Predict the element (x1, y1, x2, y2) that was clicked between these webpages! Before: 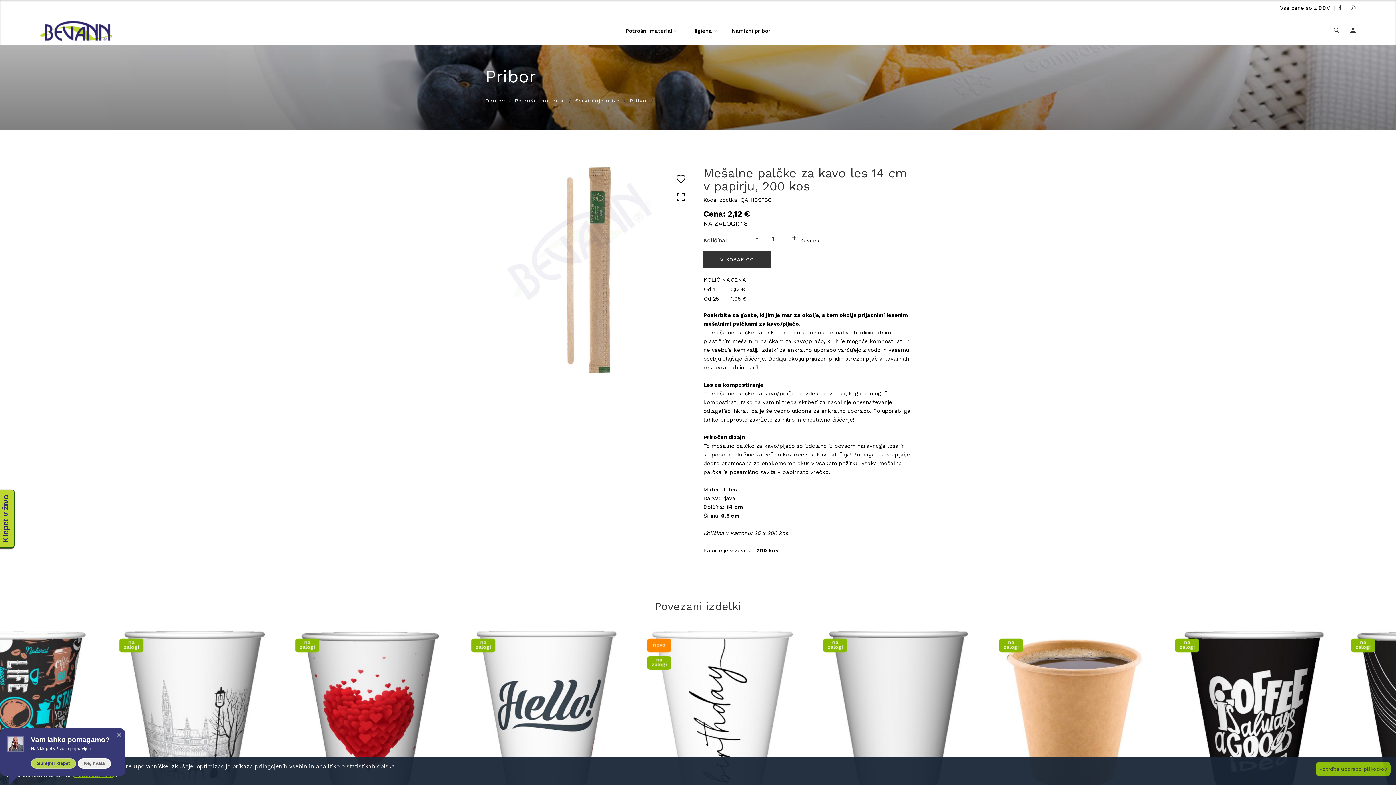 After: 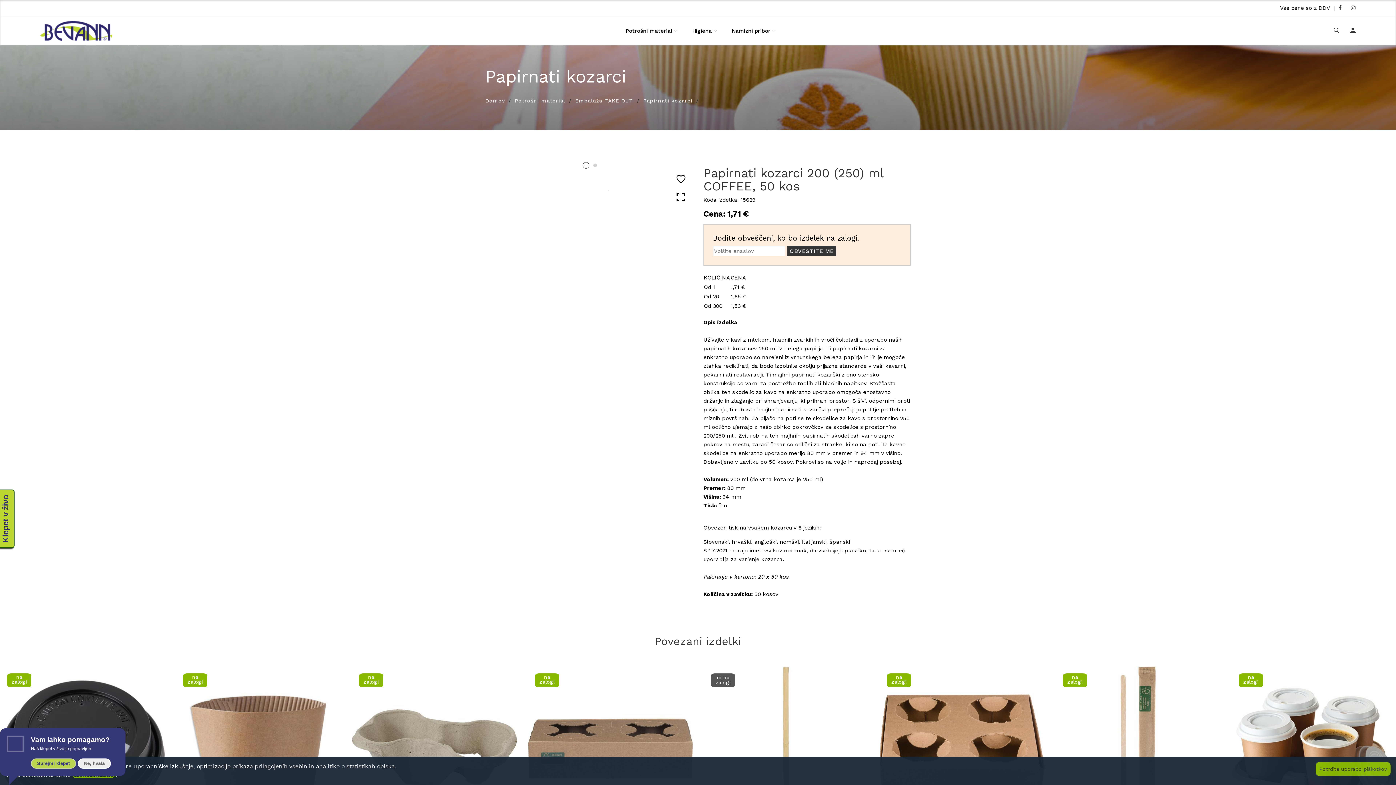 Action: bbox: (1056, 631, 1221, 796)